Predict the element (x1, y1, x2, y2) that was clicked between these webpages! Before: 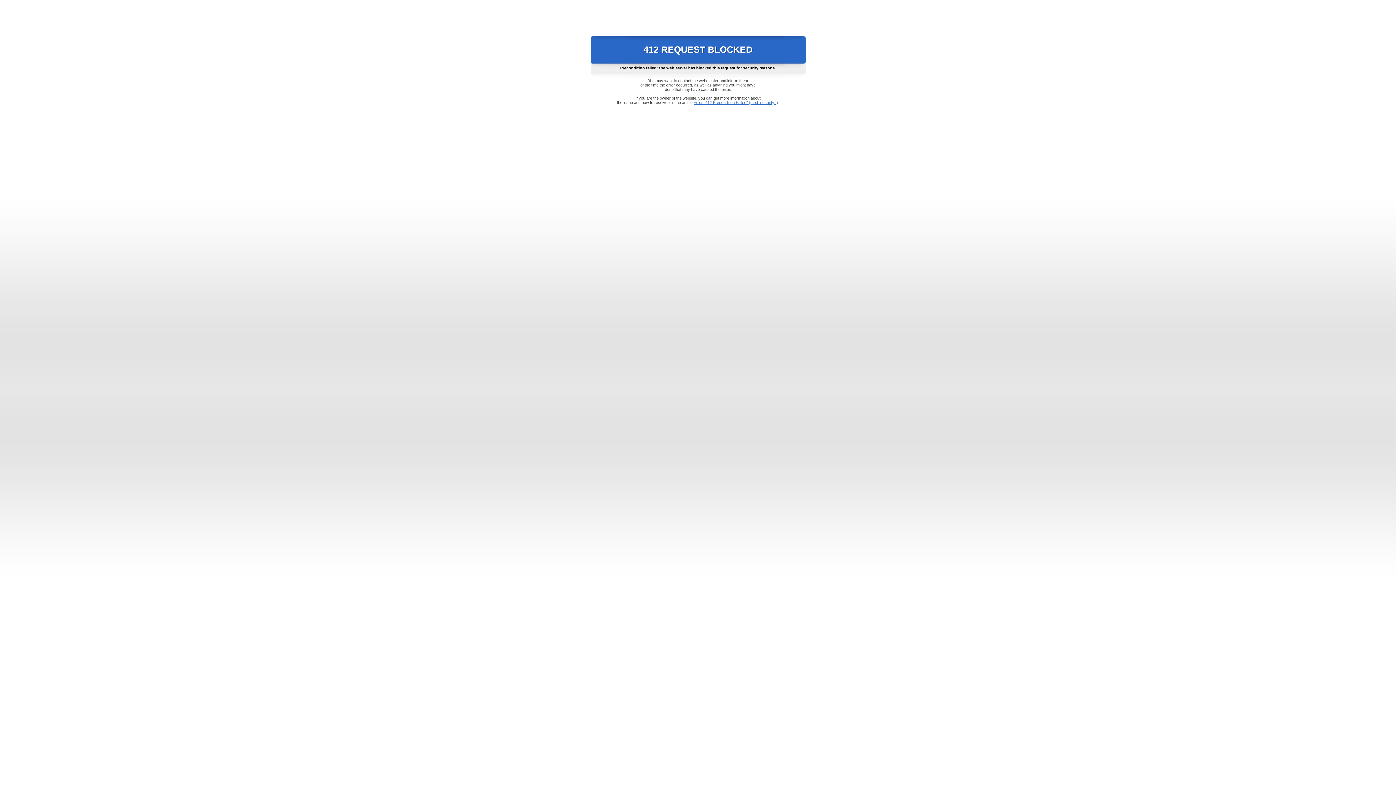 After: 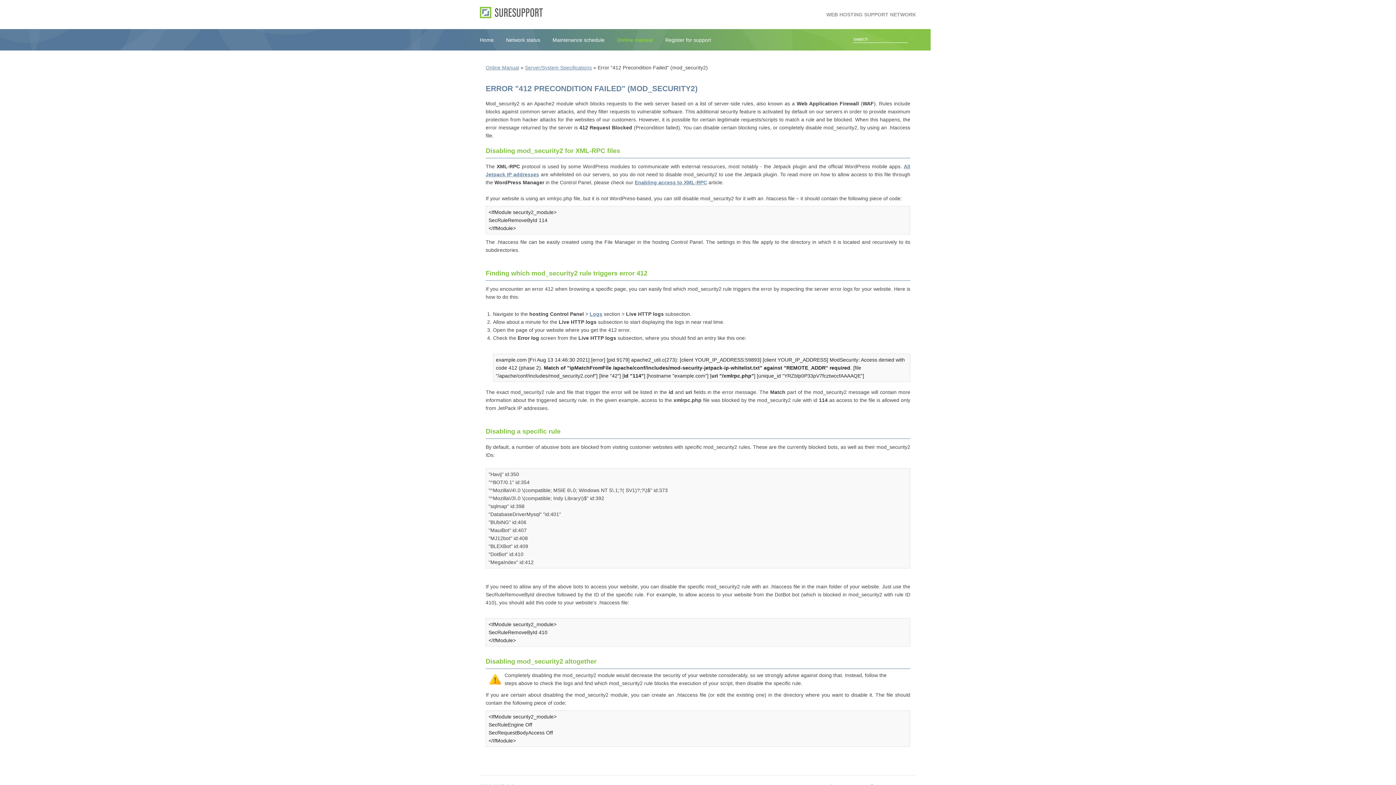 Action: label: Error "412 Precondition Failed" (mod_security2) bbox: (693, 100, 778, 104)